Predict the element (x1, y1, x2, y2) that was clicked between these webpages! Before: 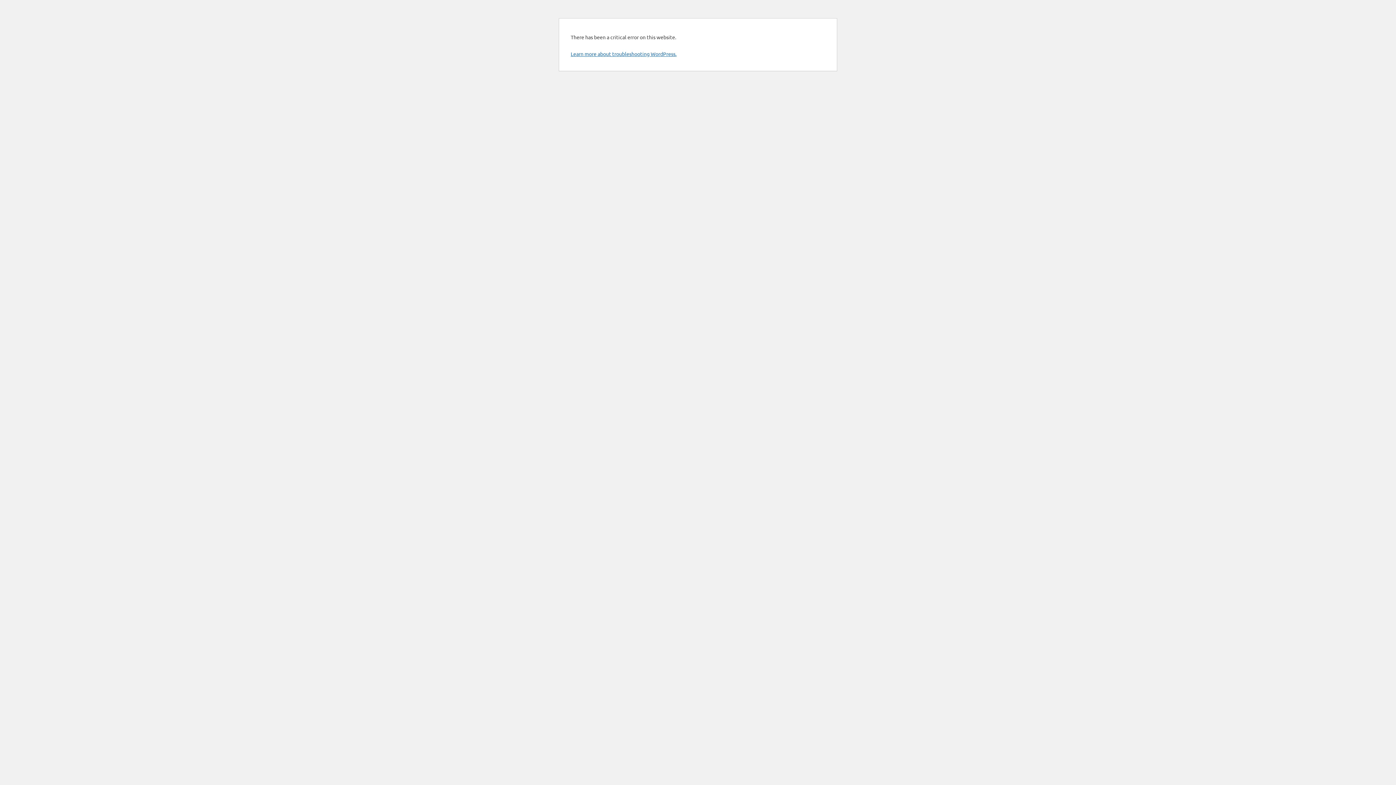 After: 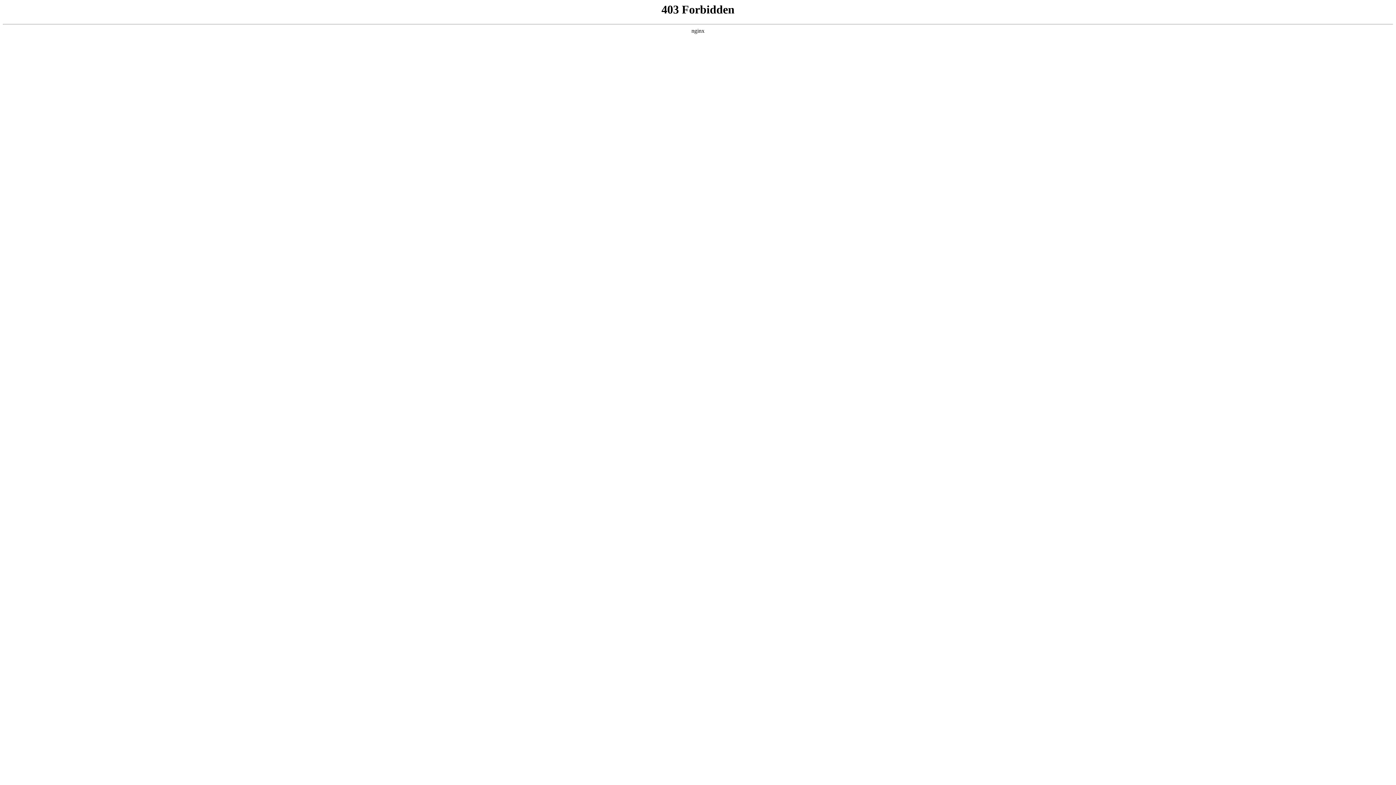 Action: label: Learn more about troubleshooting WordPress. bbox: (570, 50, 676, 57)